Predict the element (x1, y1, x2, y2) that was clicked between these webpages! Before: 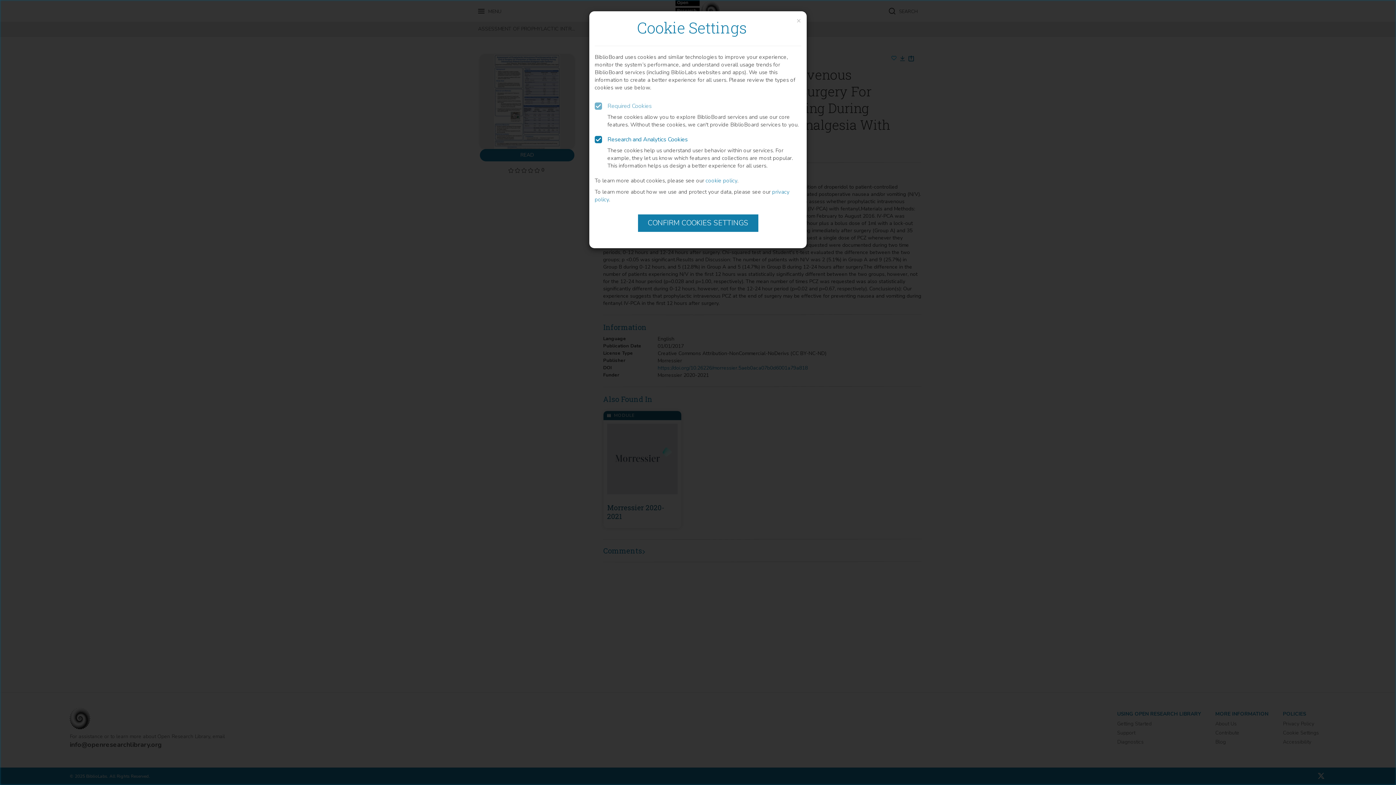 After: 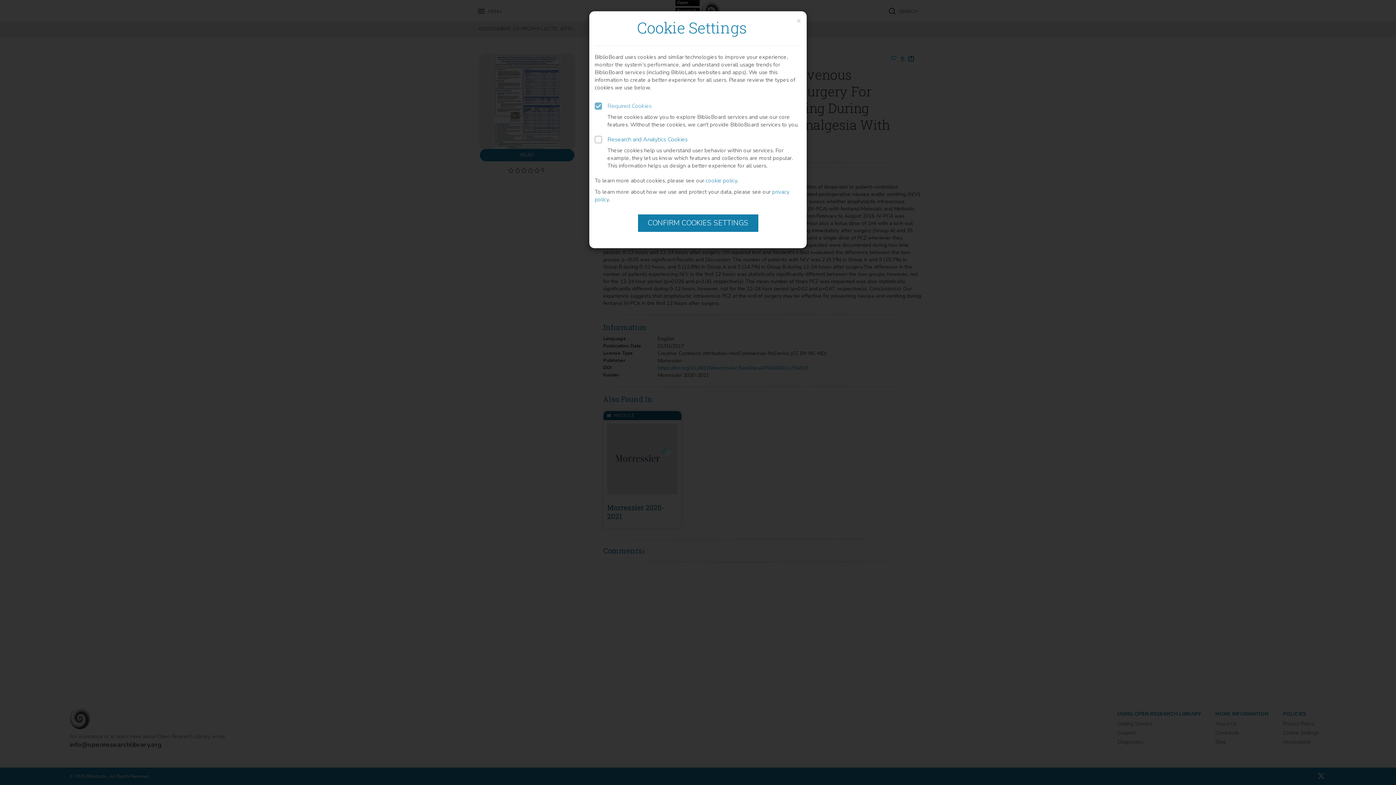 Action: label: Research and Analytics Cookies bbox: (594, 72, 801, 87)